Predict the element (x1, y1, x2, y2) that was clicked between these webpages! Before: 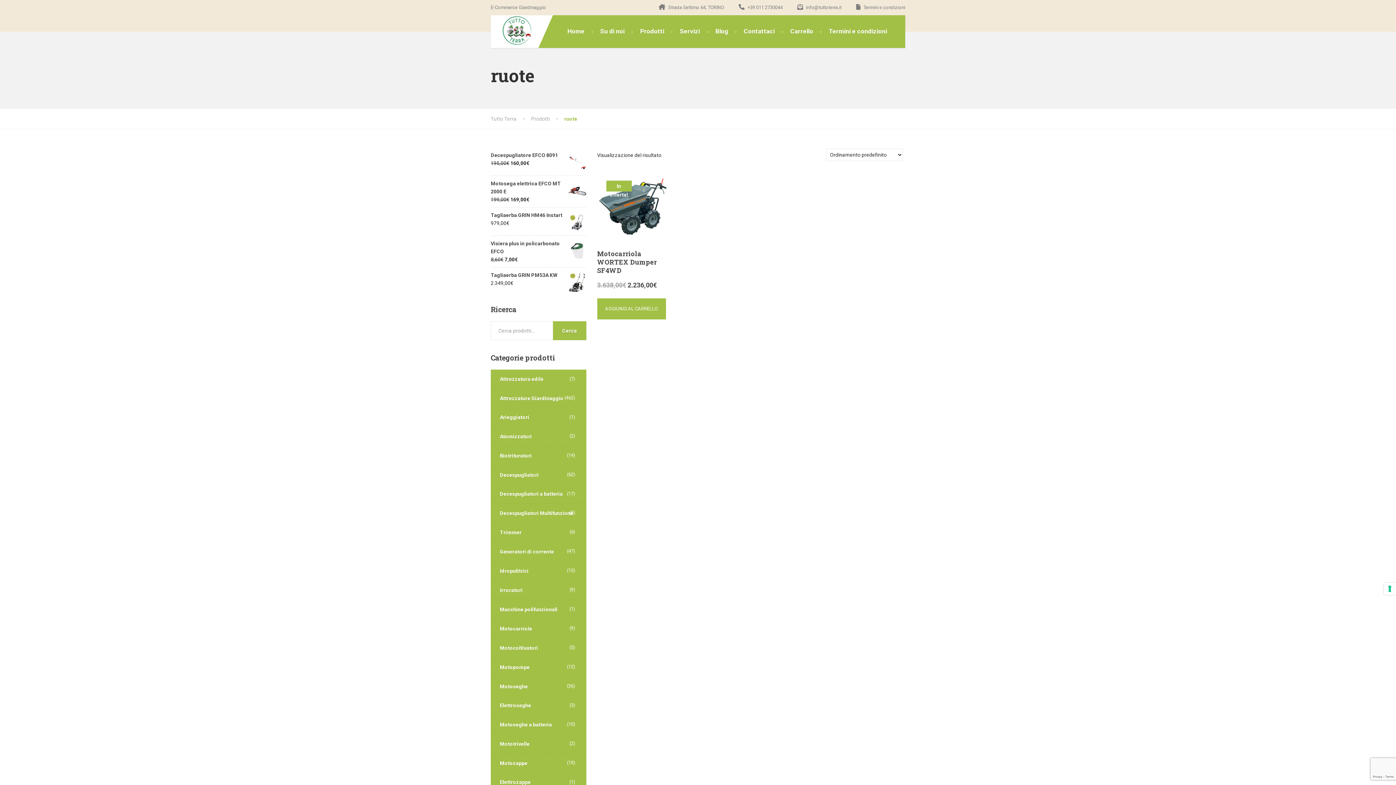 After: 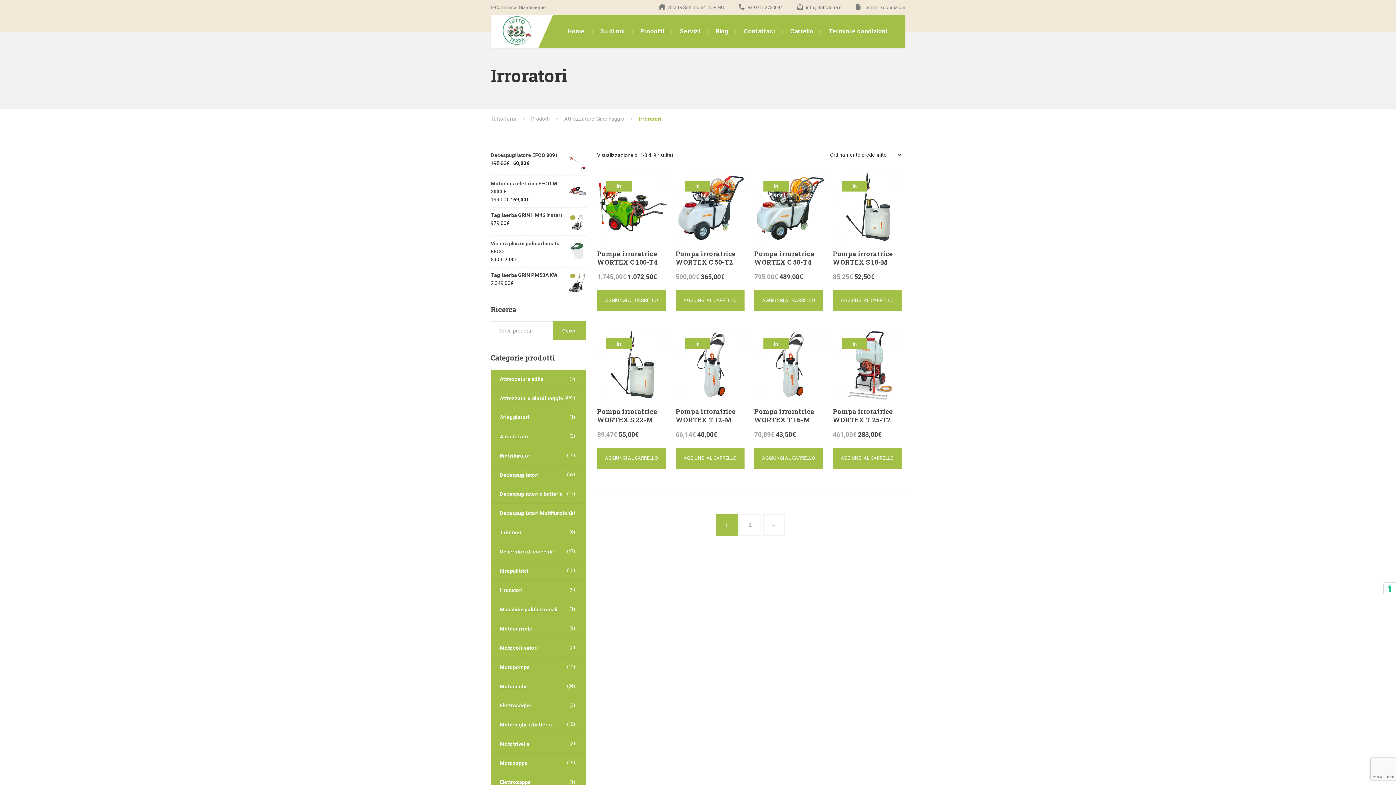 Action: bbox: (490, 580, 586, 600) label: Irroratori